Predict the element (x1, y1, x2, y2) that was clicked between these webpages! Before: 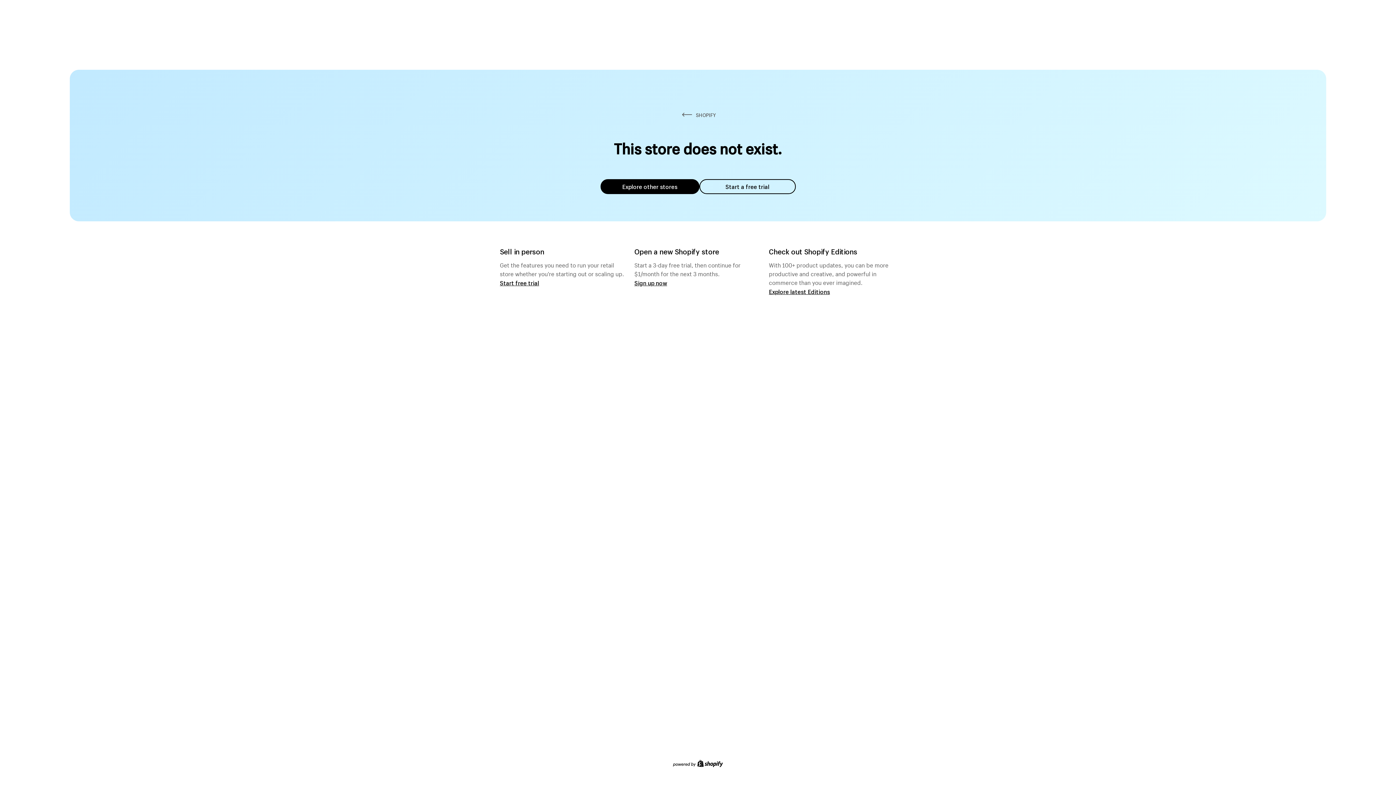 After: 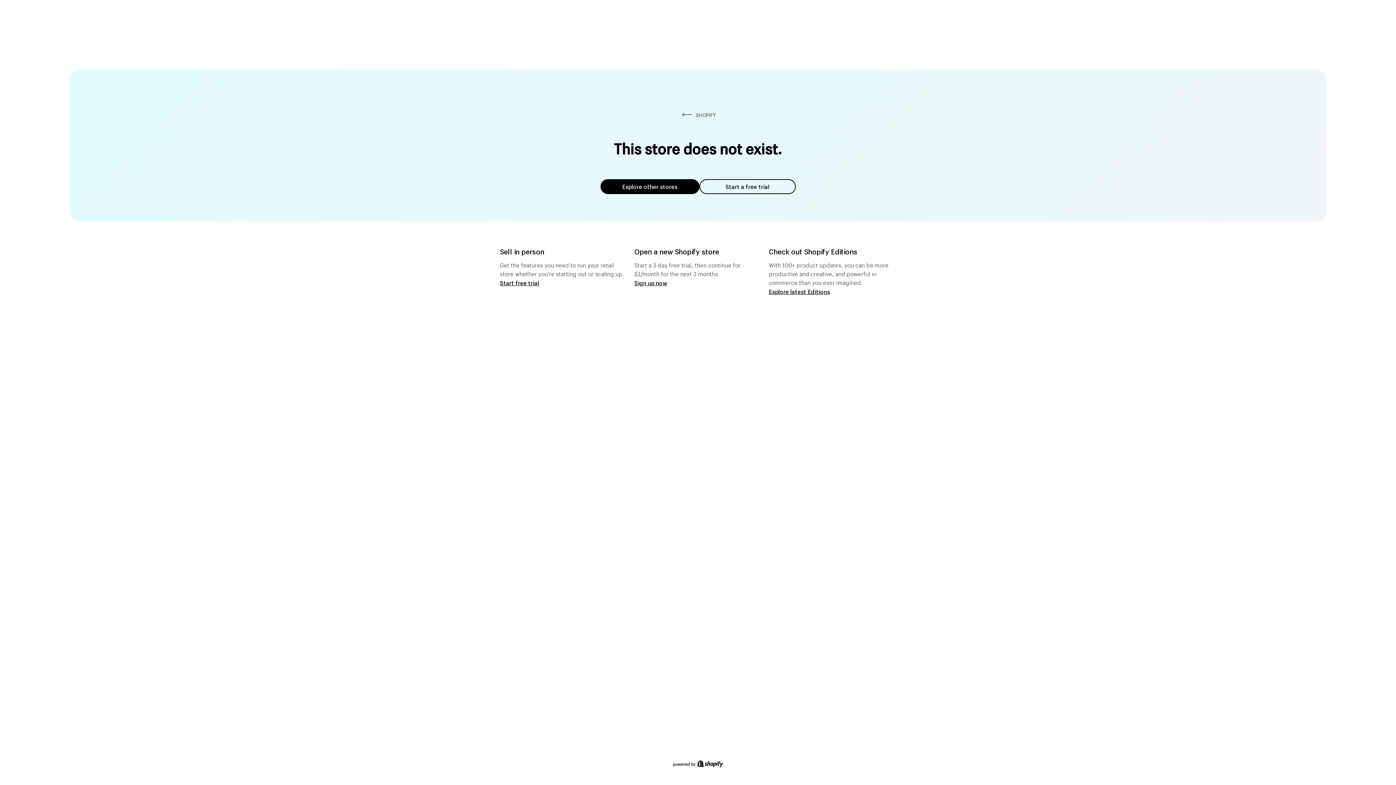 Action: bbox: (699, 179, 795, 194) label: Start a free trial